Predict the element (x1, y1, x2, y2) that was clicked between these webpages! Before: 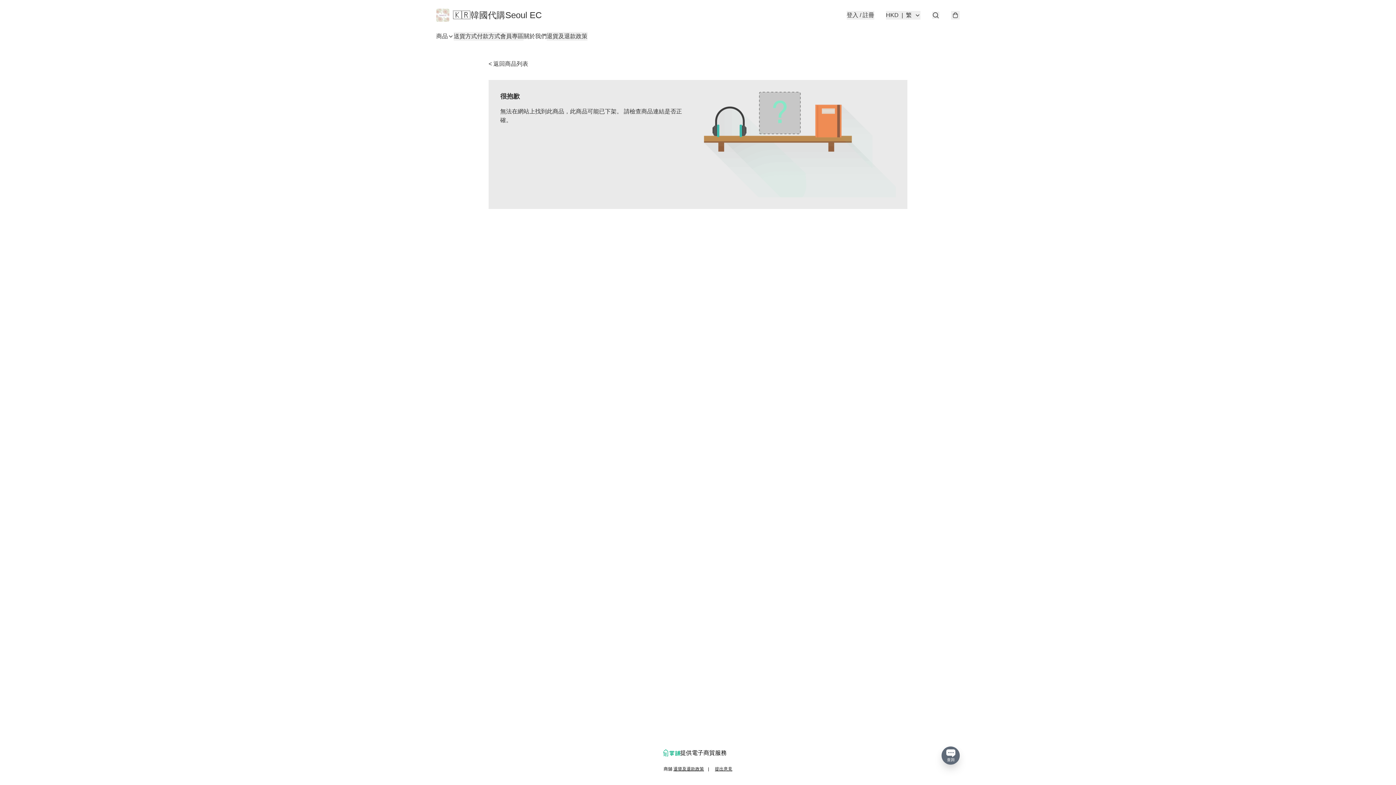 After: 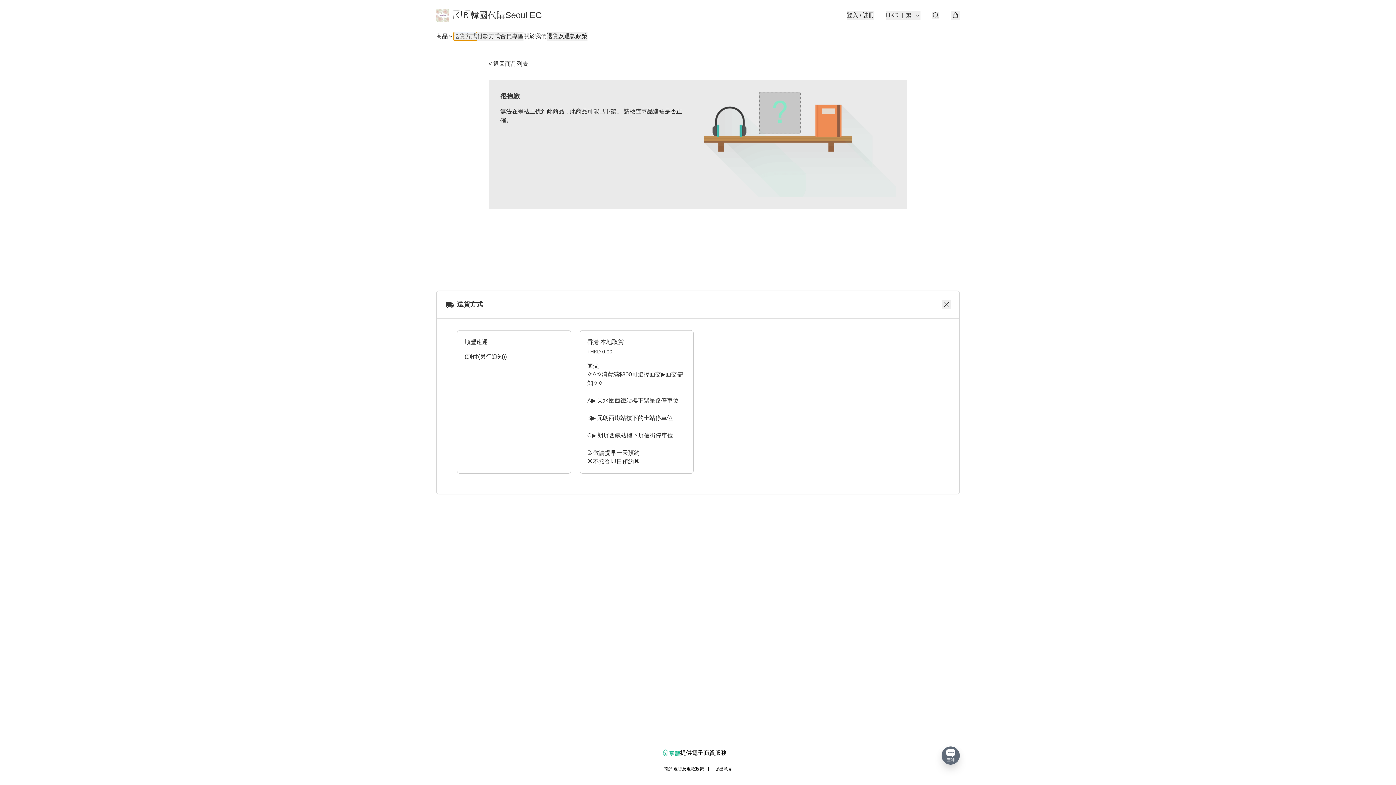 Action: bbox: (453, 32, 477, 40) label: 送貨方式